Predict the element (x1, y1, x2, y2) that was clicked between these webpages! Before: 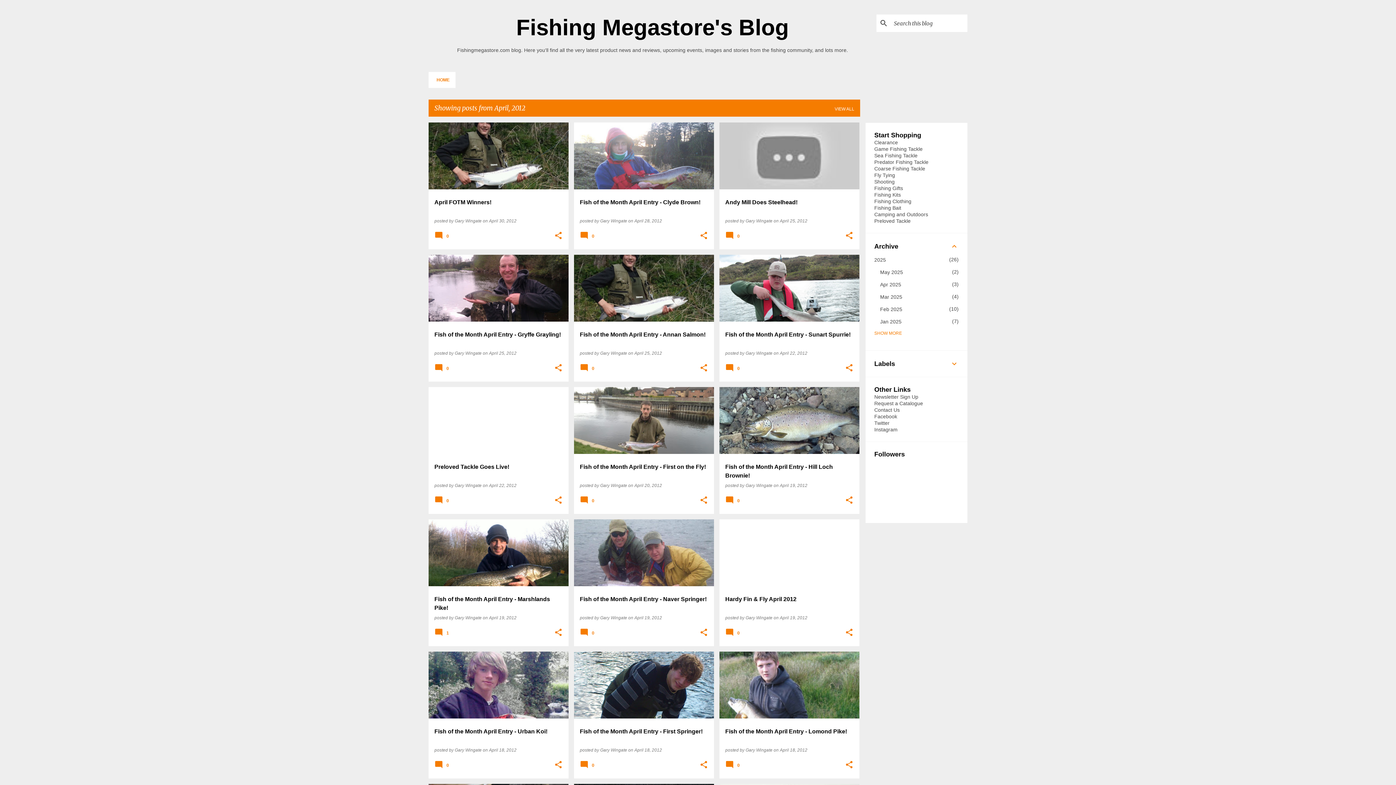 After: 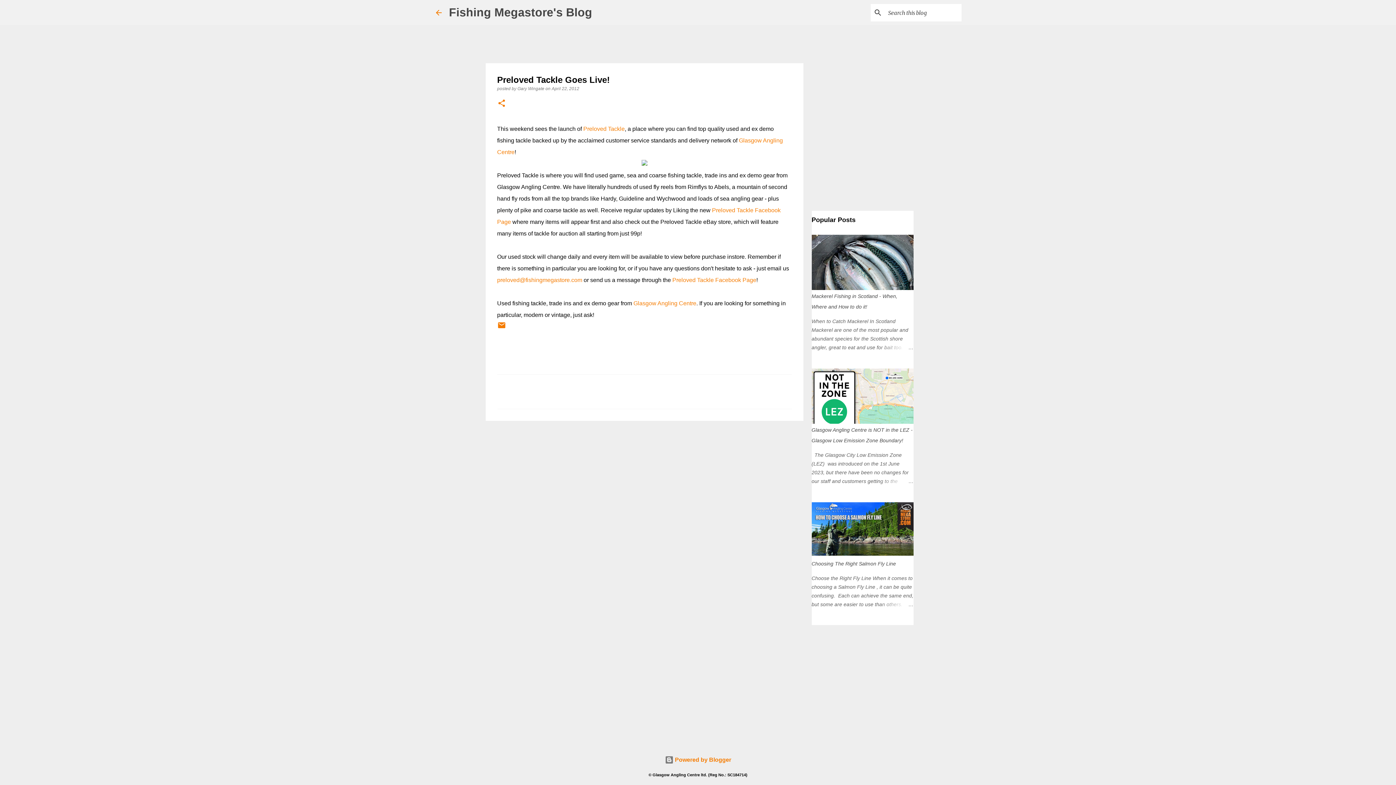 Action: bbox: (434, 500, 451, 505) label:  0